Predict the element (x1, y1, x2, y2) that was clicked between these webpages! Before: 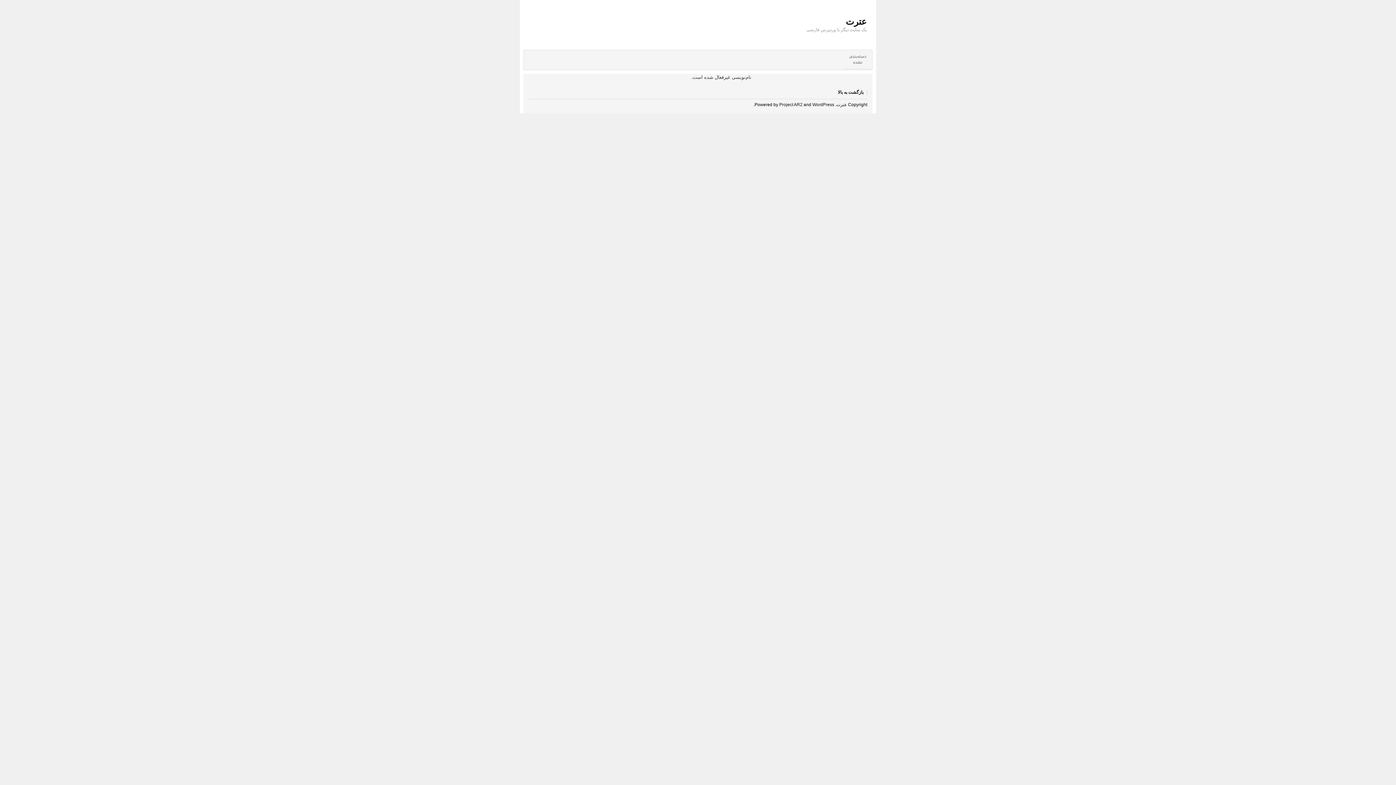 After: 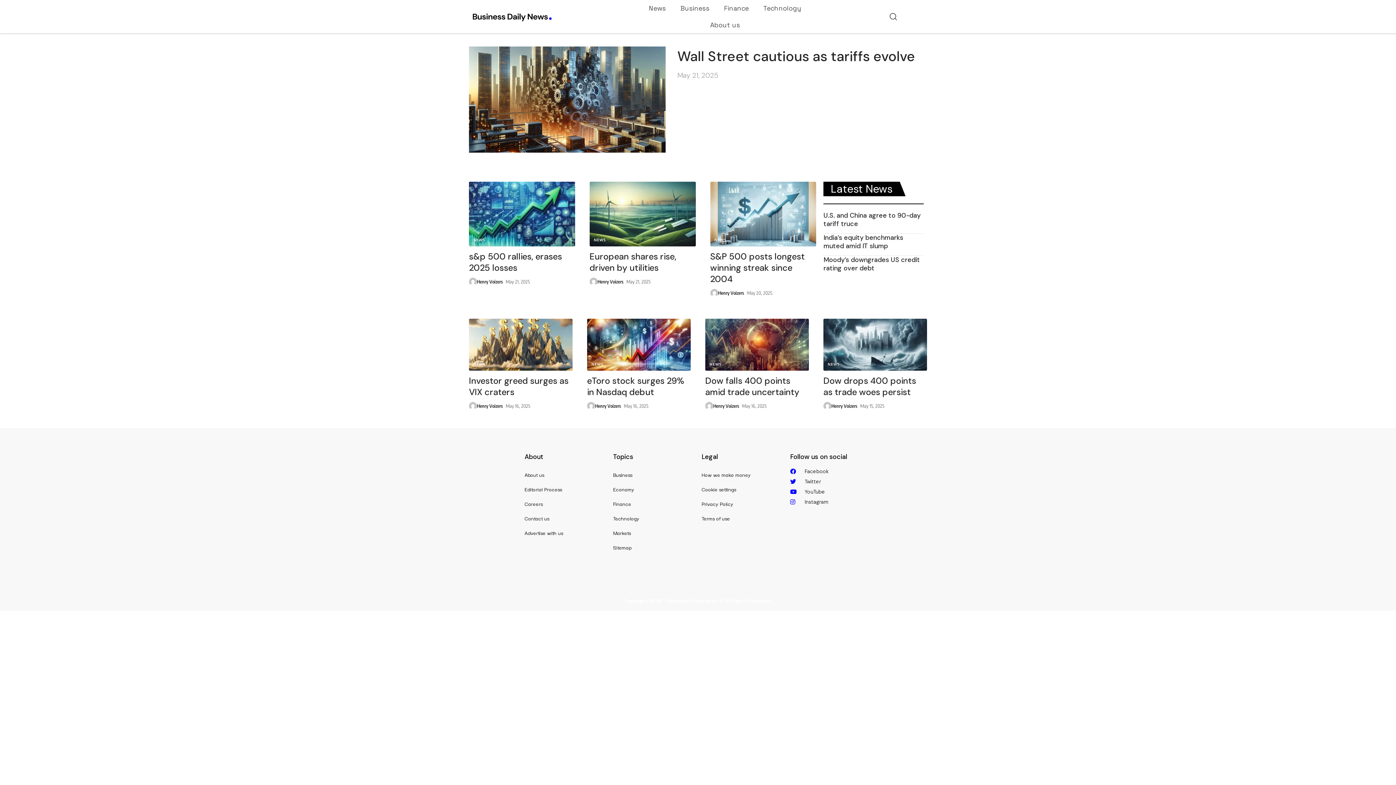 Action: bbox: (779, 102, 802, 107) label: Project AR2